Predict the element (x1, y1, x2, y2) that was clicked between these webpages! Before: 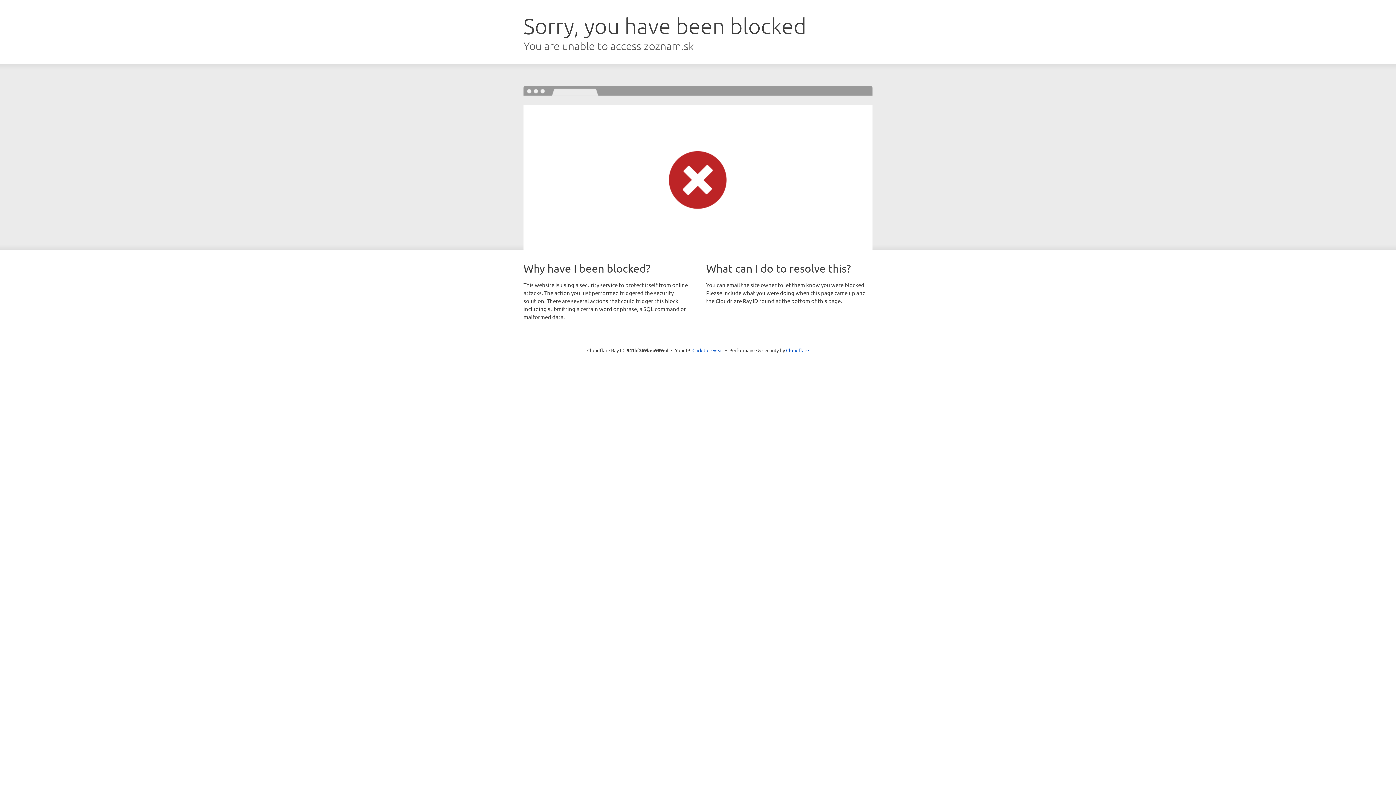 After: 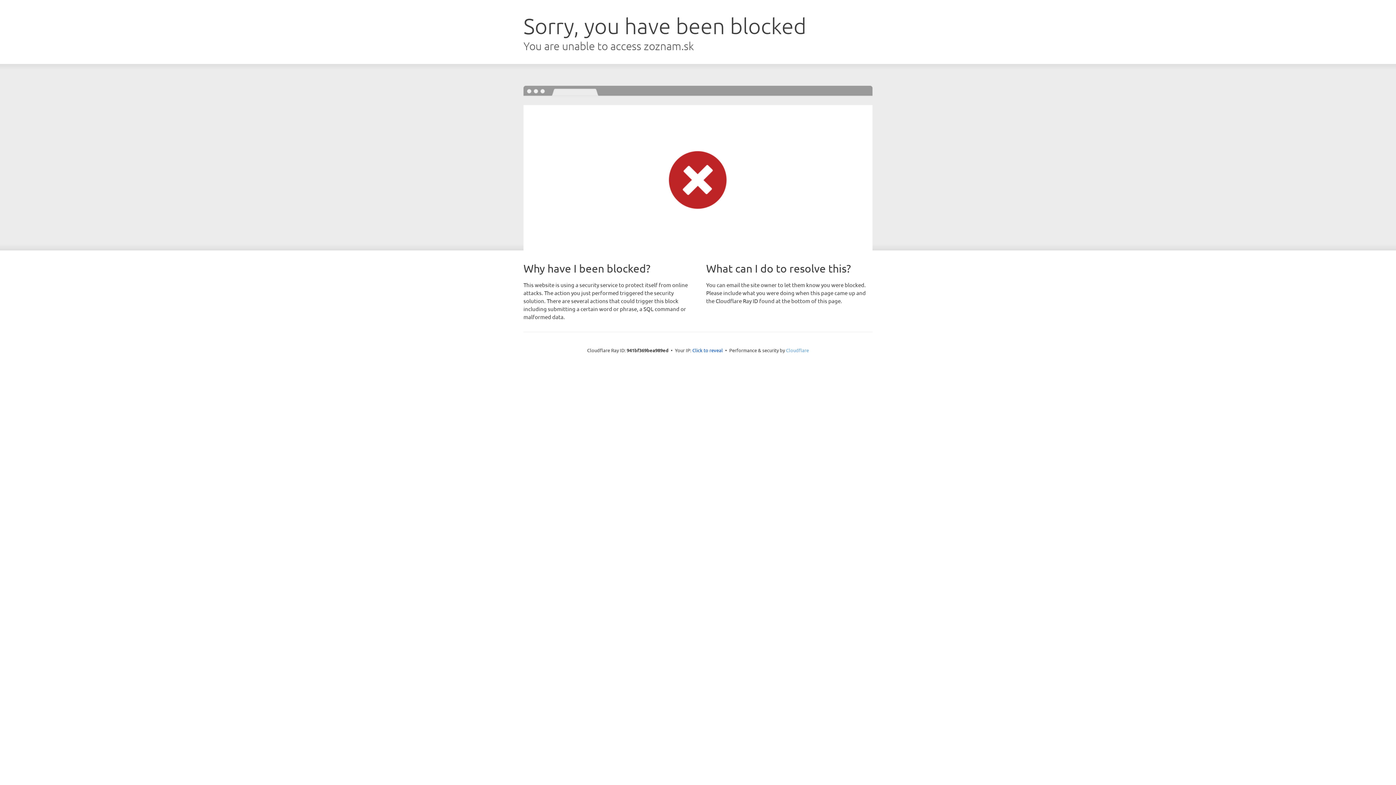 Action: label: Cloudflare bbox: (786, 347, 809, 353)